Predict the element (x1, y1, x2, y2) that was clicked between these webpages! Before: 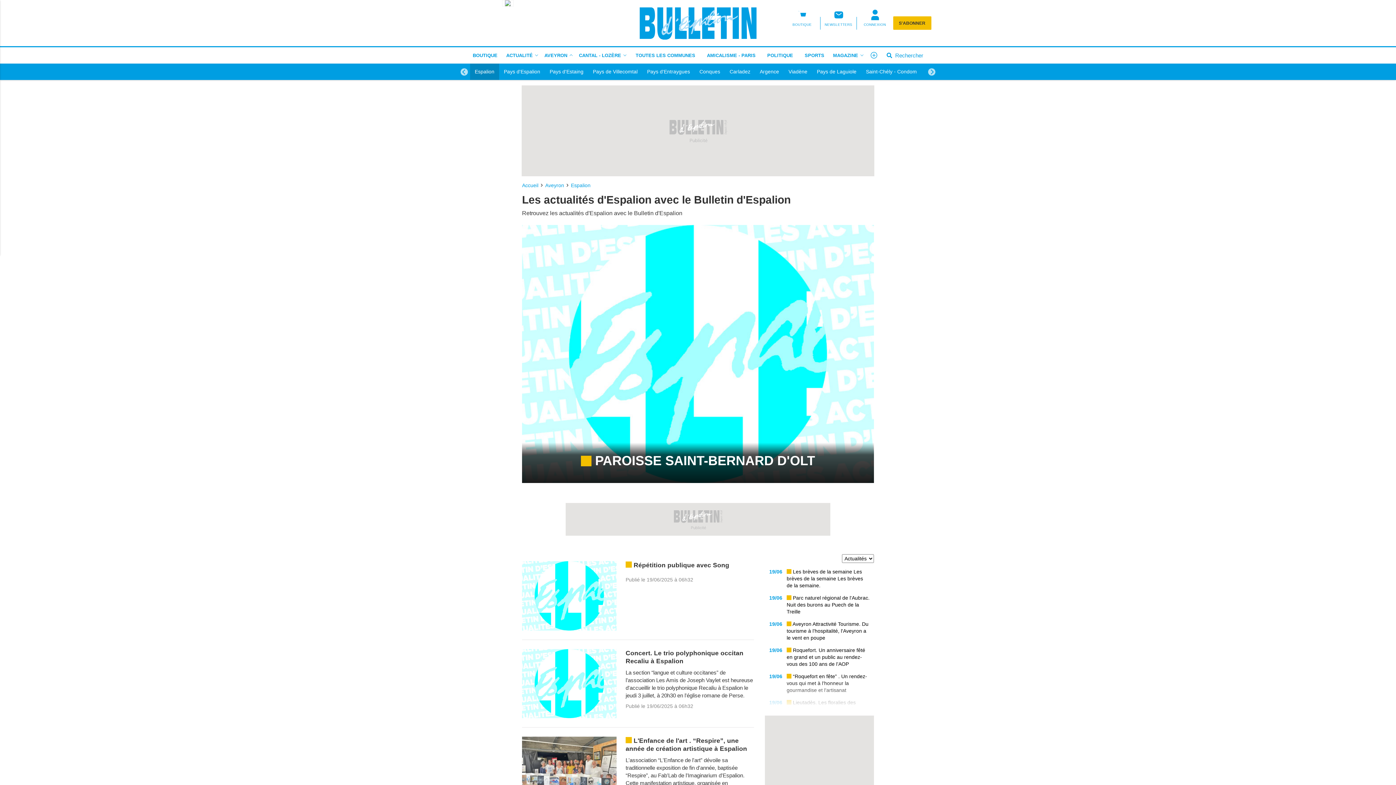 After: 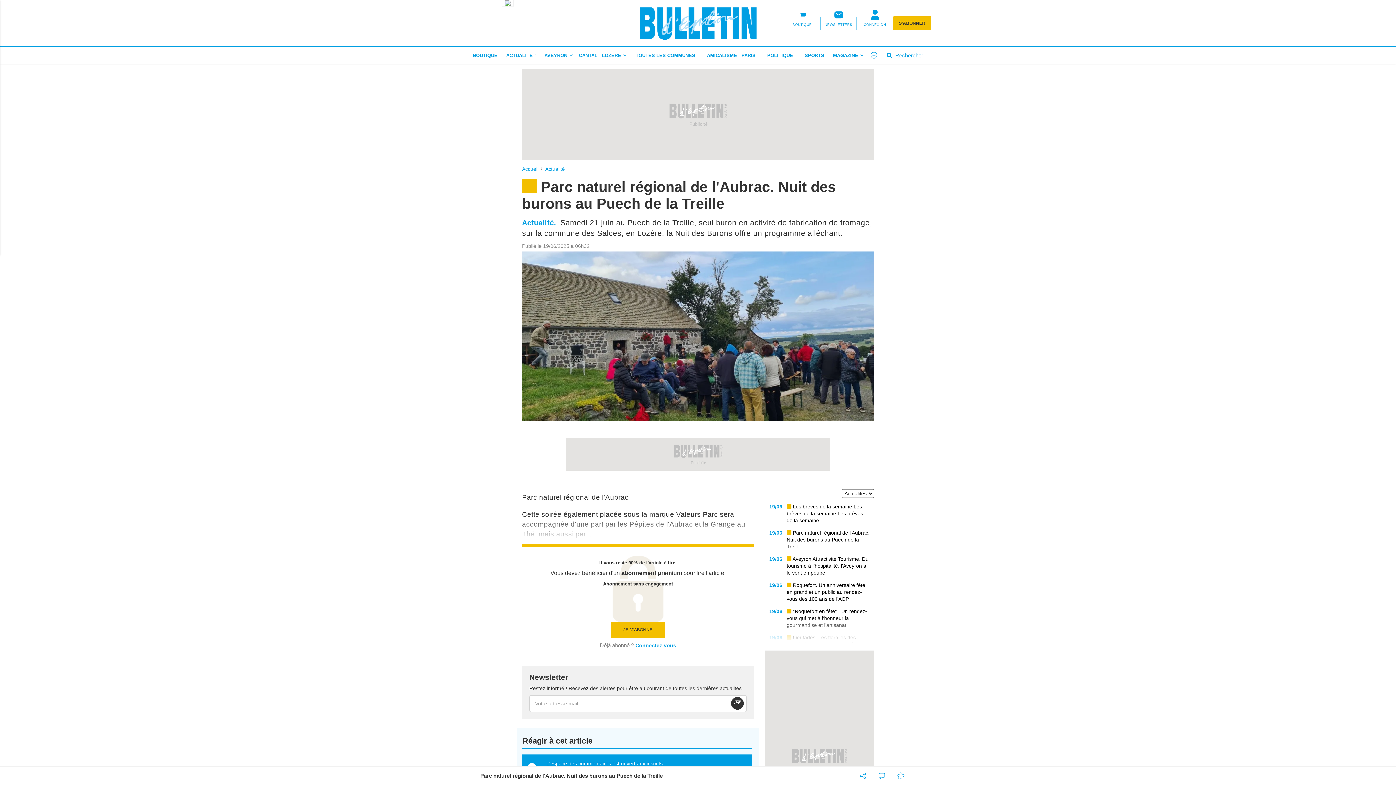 Action: bbox: (786, 594, 869, 615) label:  Parc naturel régional de l'Aubrac. Nuit des burons au Puech de la Treille